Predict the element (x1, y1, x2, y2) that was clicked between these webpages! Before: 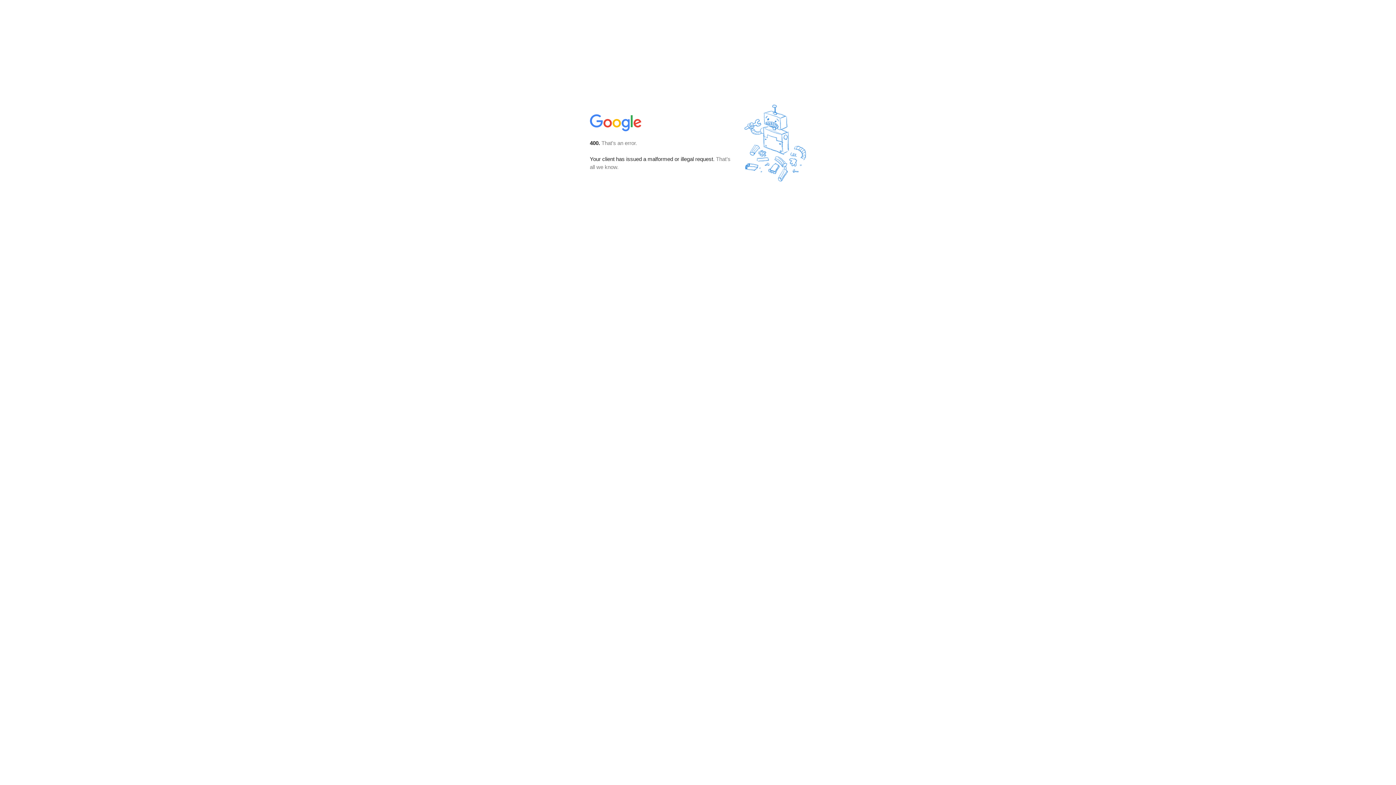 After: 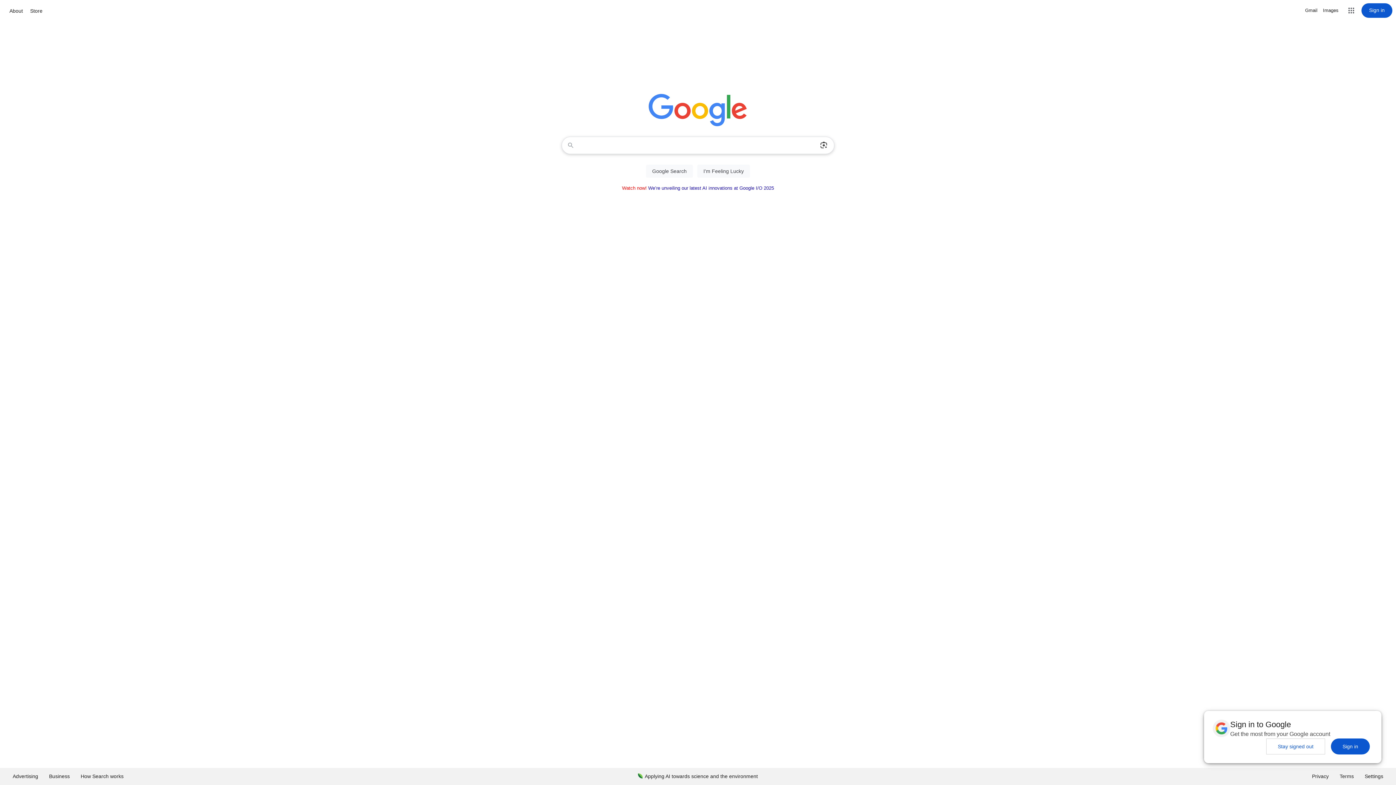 Action: bbox: (590, 127, 642, 134)